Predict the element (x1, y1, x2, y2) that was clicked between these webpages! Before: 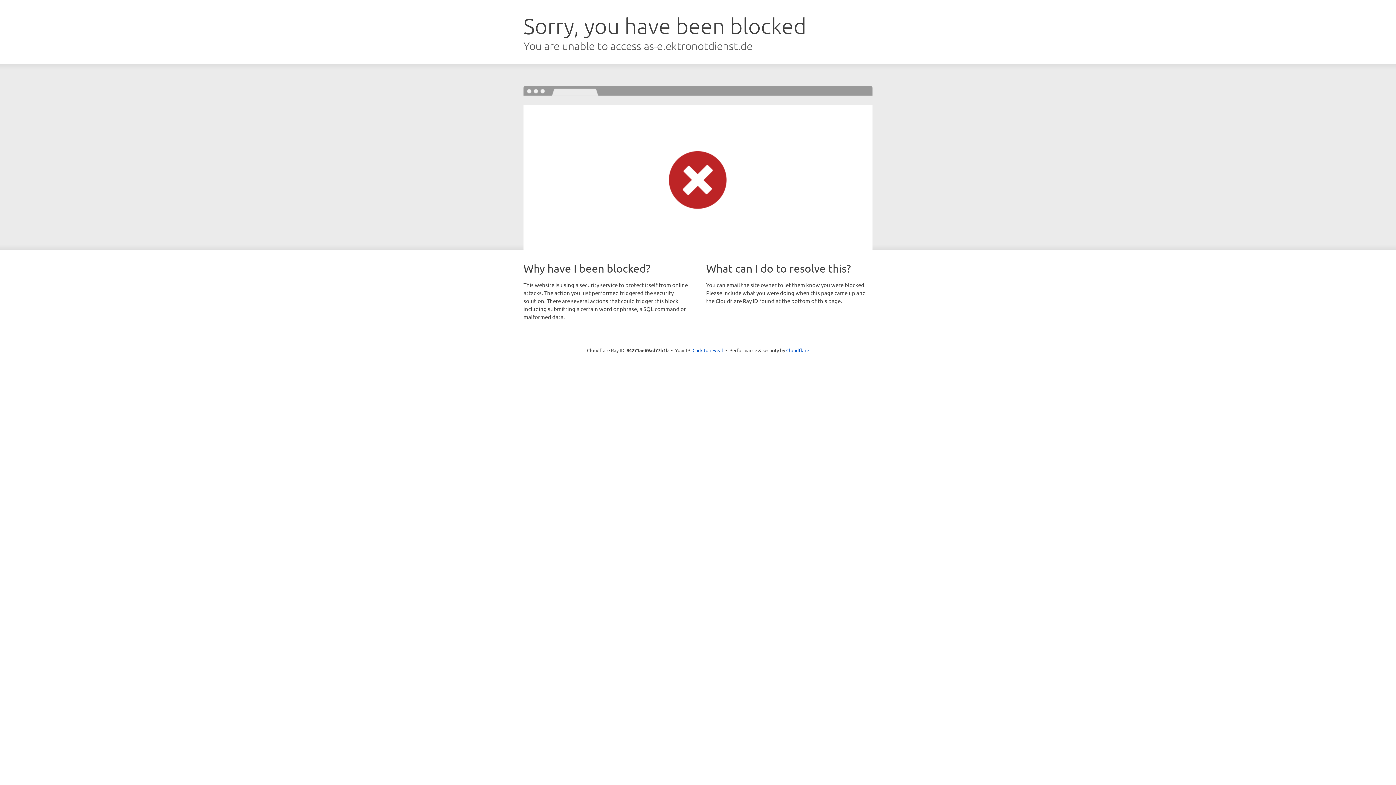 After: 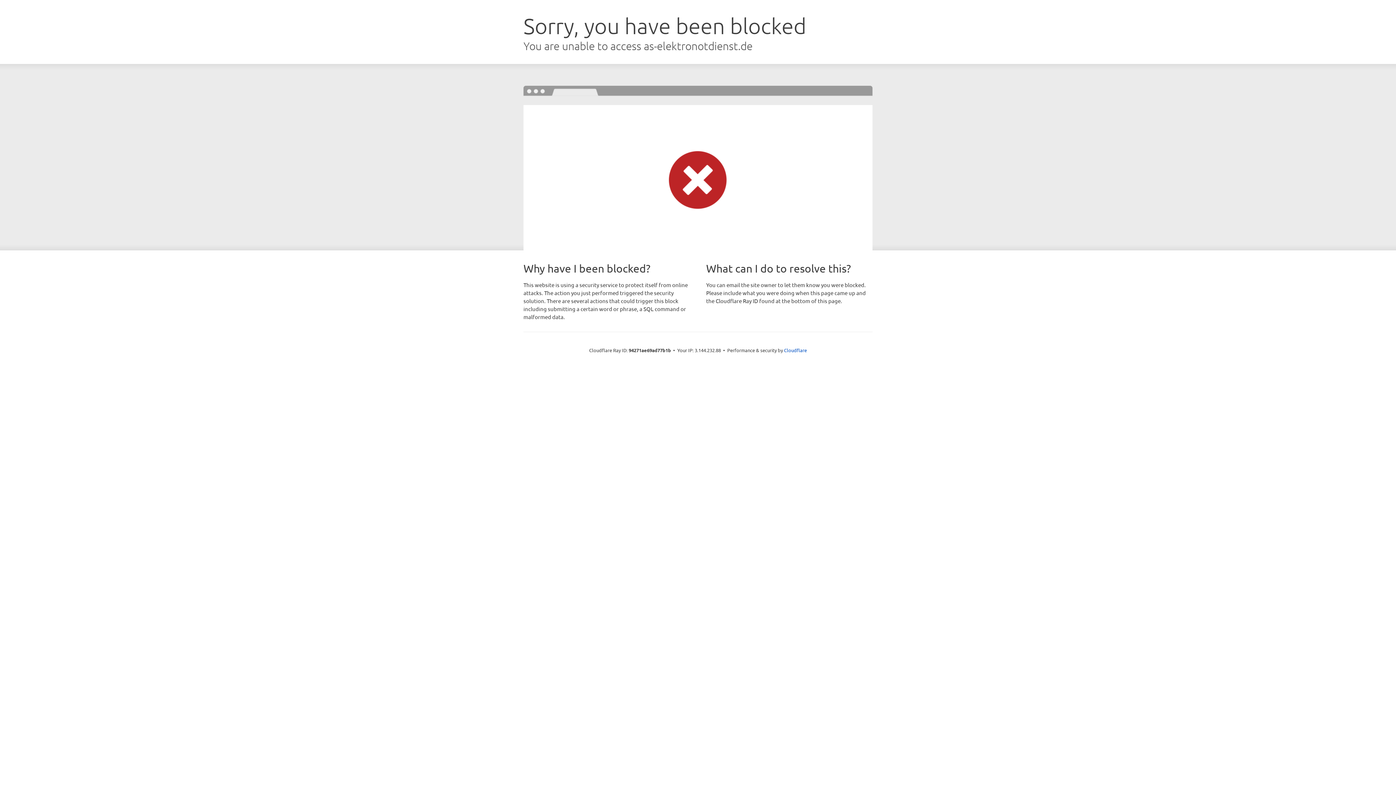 Action: label: Click to reveal bbox: (692, 346, 723, 353)